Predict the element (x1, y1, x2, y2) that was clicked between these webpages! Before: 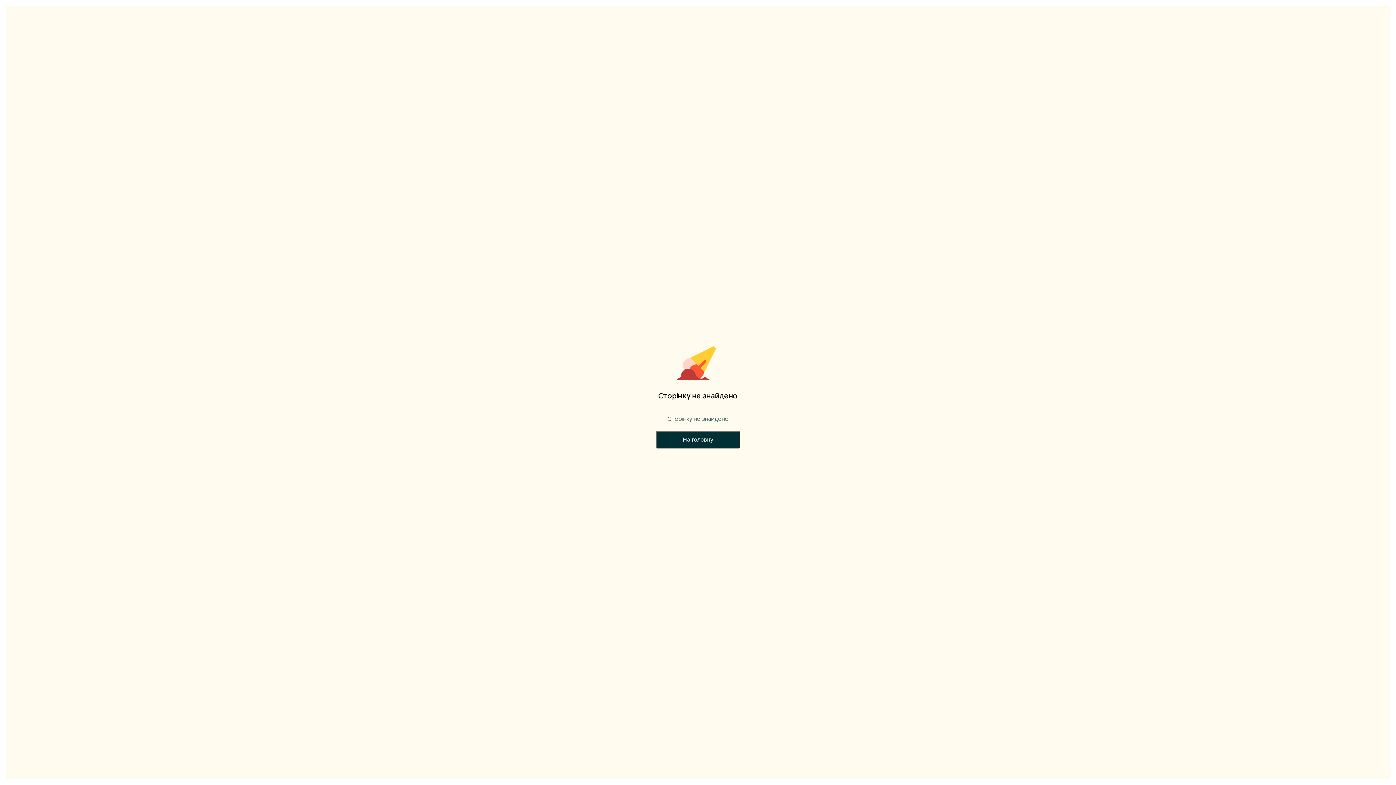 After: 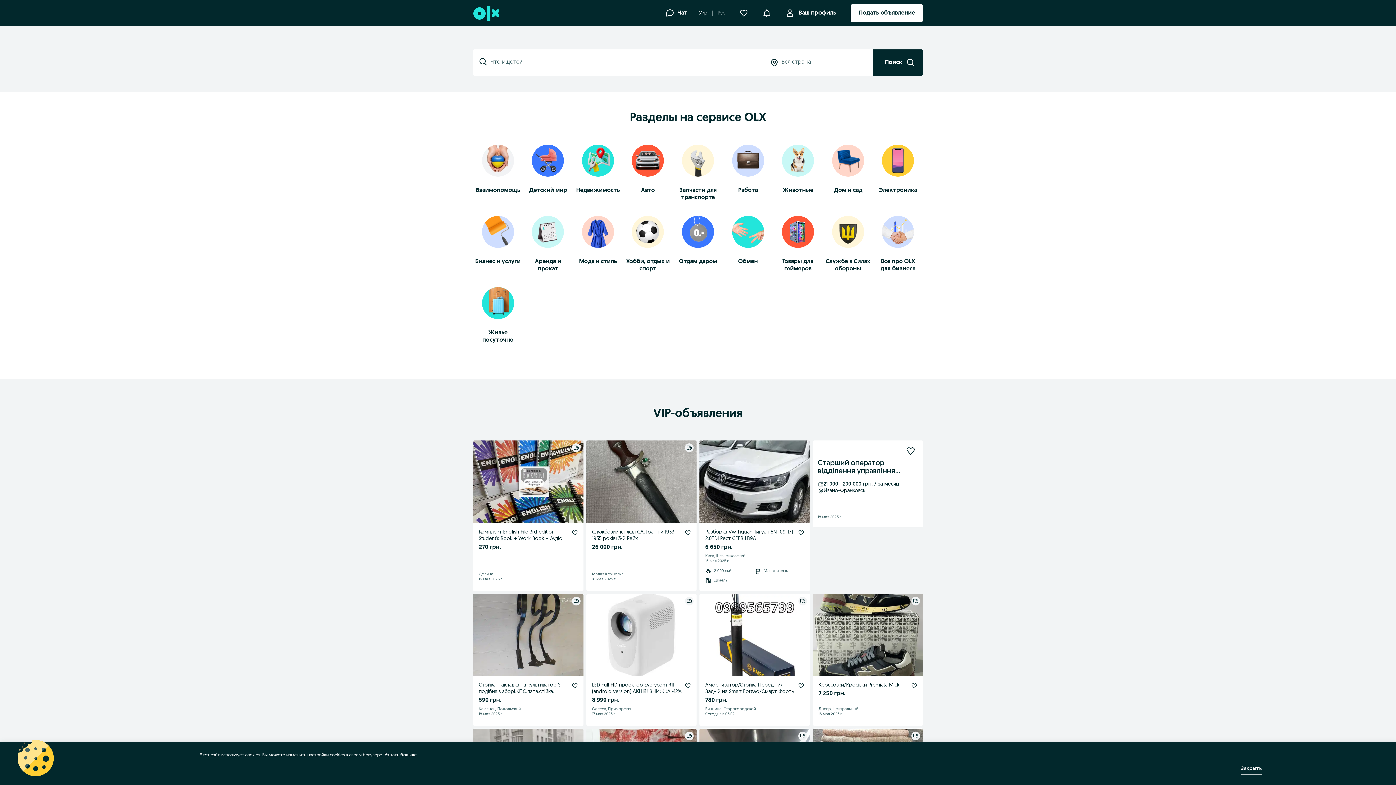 Action: label: На головну bbox: (656, 428, 740, 451)